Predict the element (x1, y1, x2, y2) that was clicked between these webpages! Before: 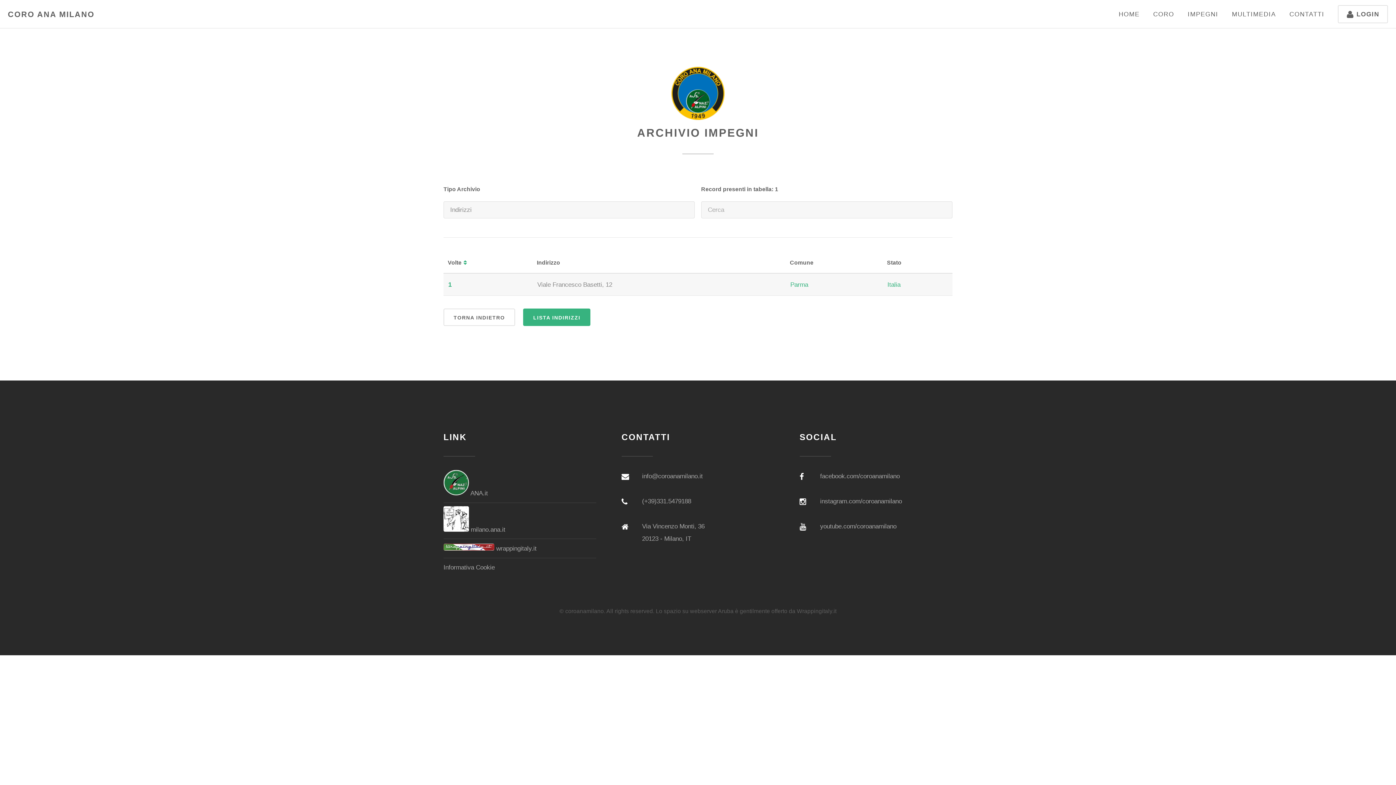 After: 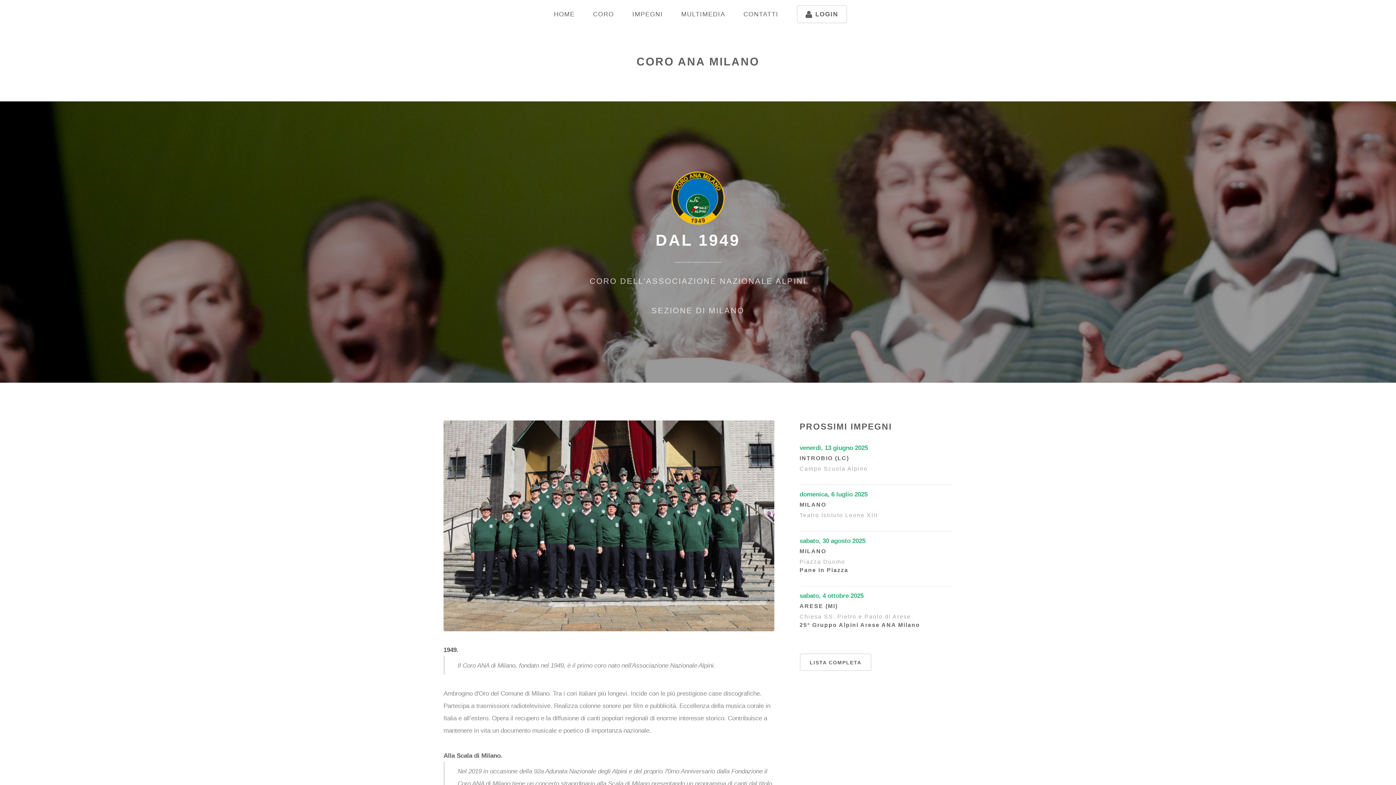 Action: label: HOME bbox: (1118, 10, 1139, 17)